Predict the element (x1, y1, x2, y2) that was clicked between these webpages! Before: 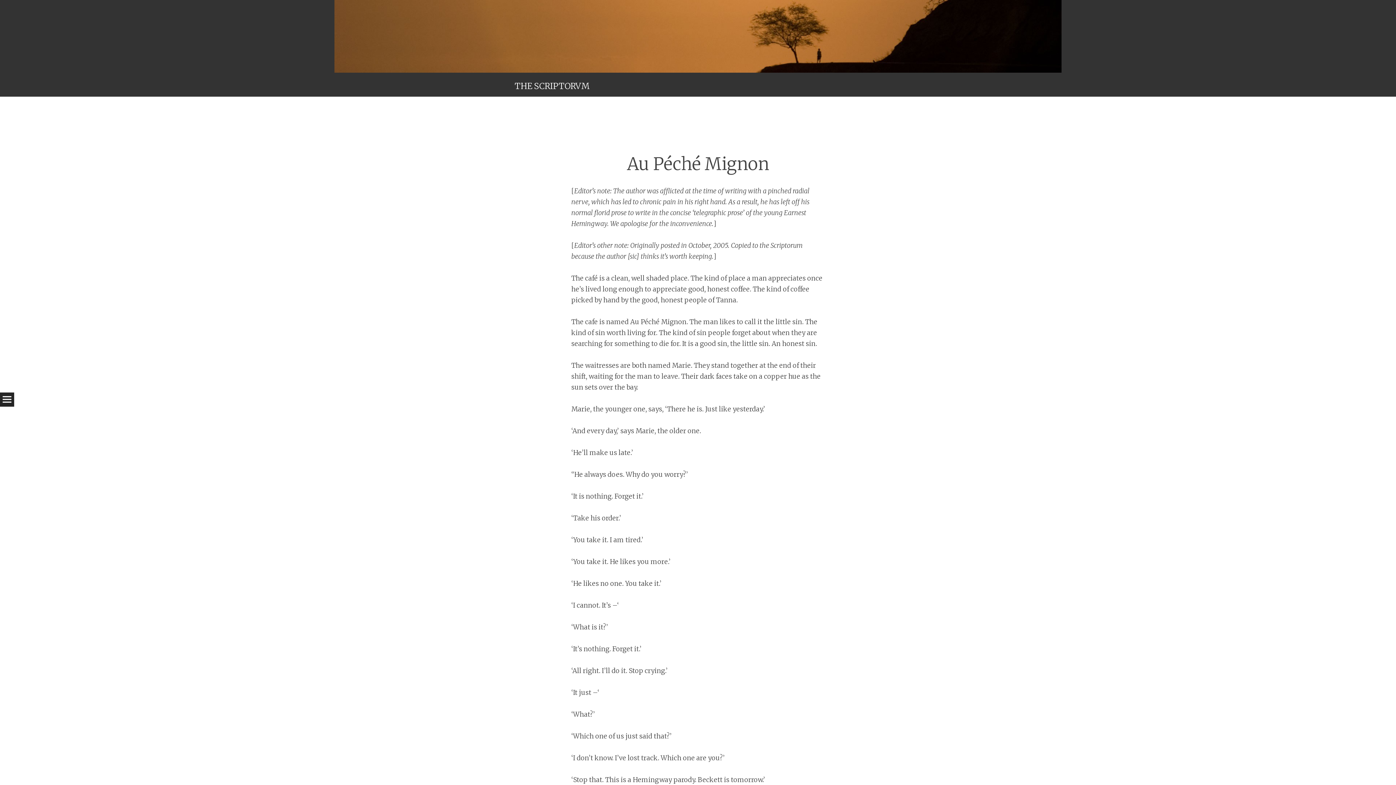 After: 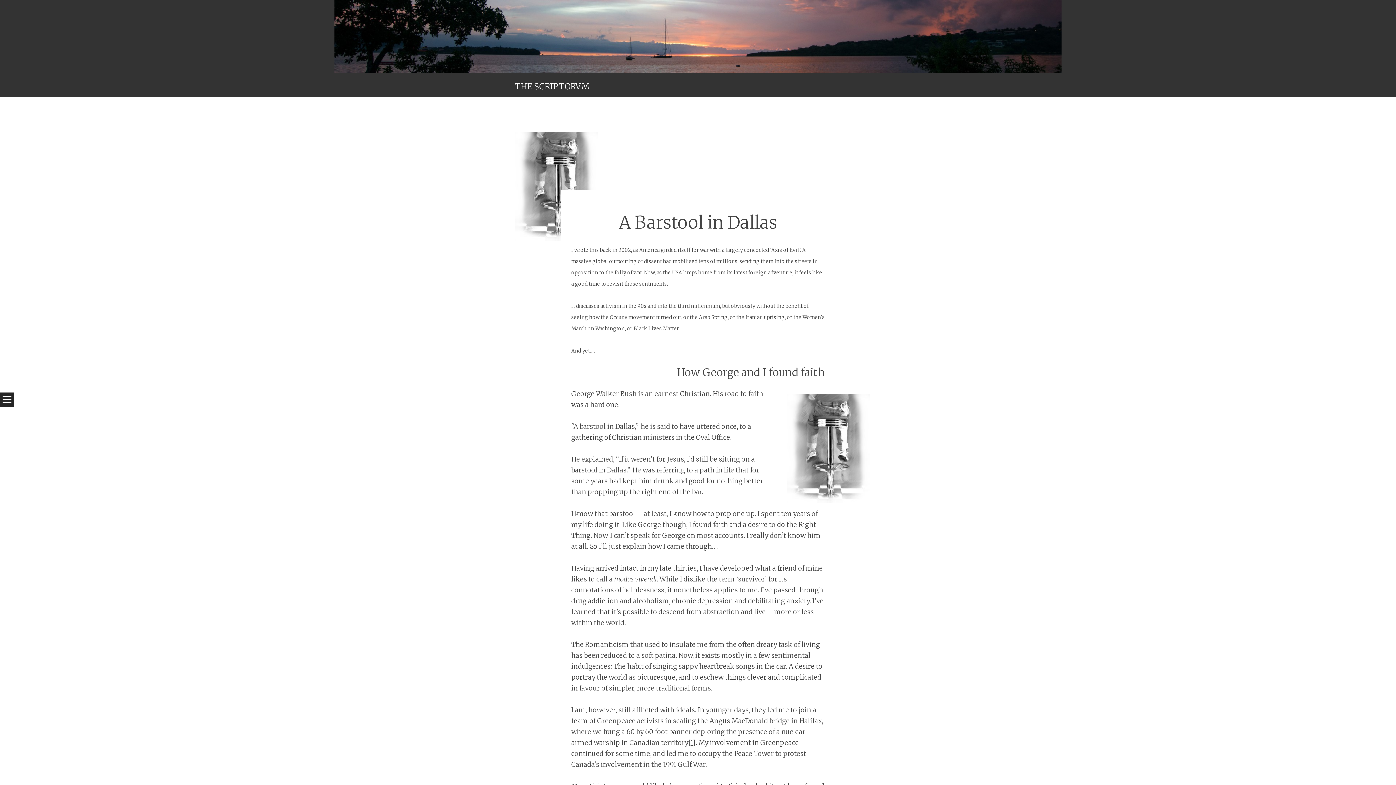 Action: bbox: (0, 0, 1396, 72)